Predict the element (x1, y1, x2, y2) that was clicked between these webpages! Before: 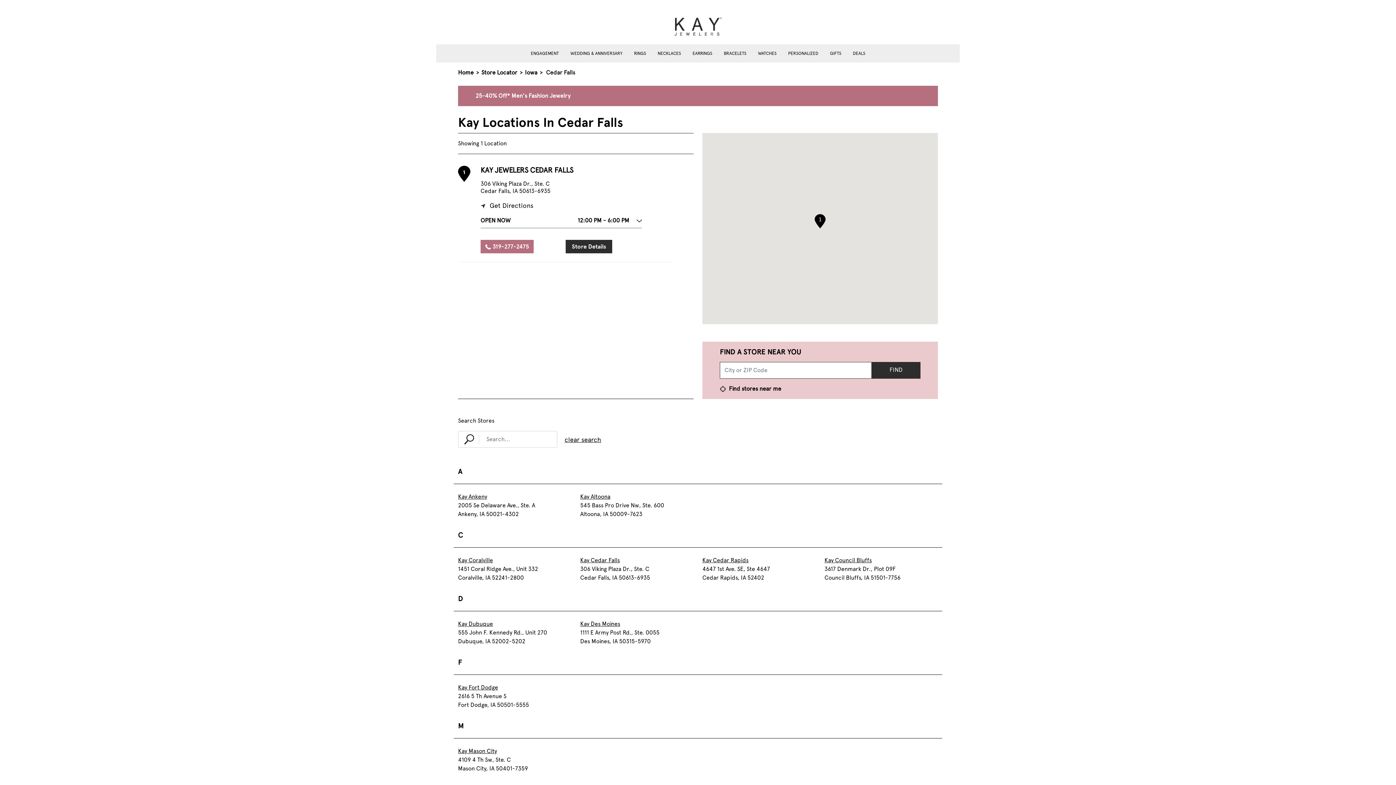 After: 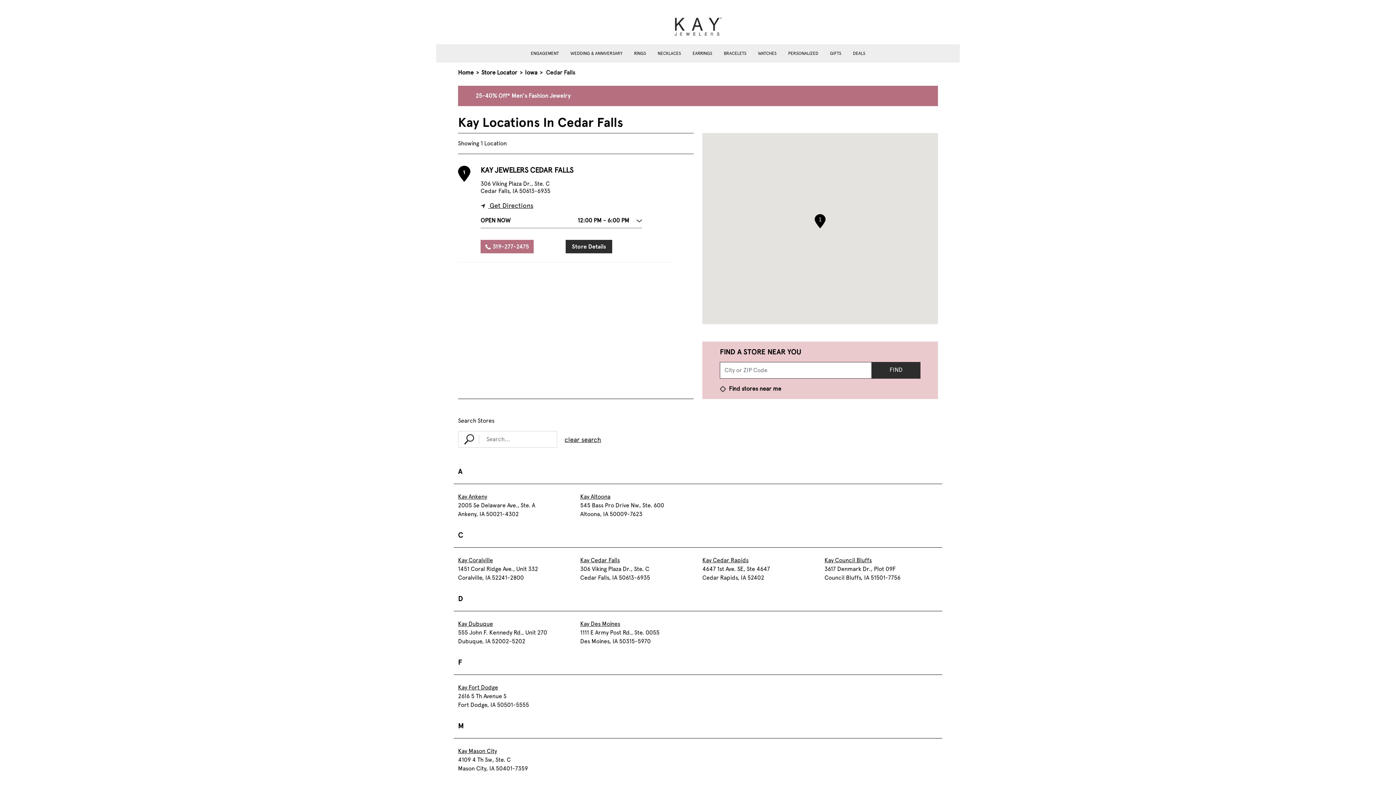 Action: bbox: (480, 200, 533, 210) label: Get Directions